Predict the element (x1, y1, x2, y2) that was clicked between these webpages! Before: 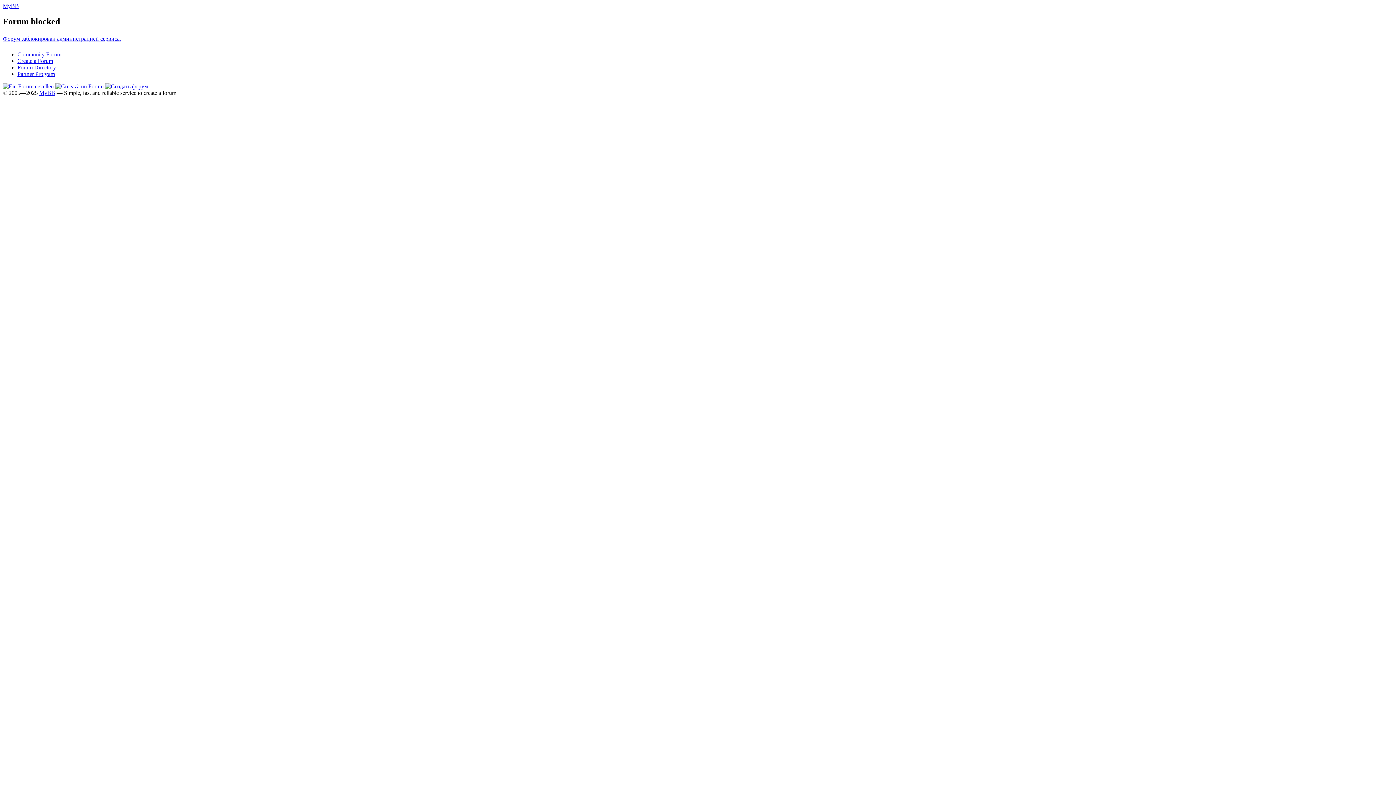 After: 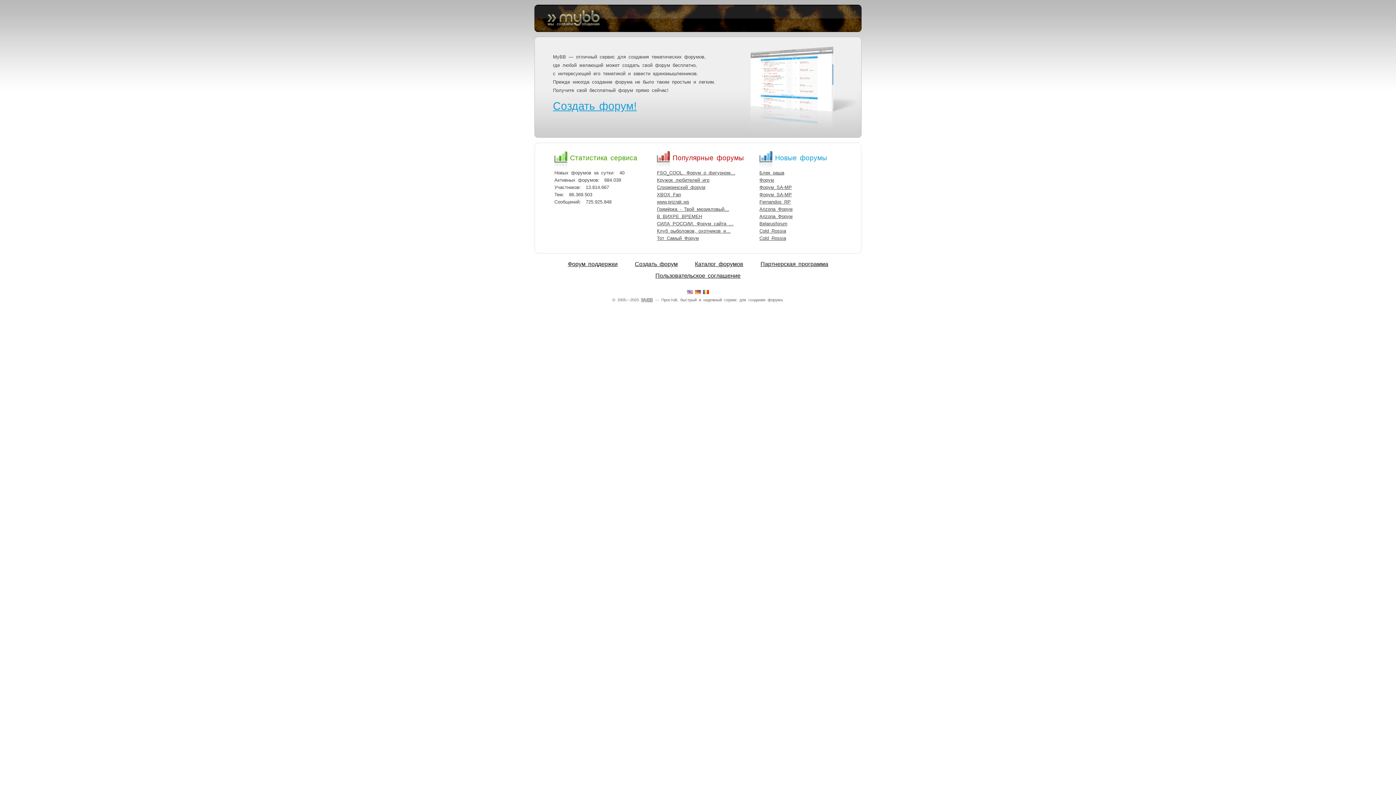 Action: bbox: (105, 83, 148, 89)